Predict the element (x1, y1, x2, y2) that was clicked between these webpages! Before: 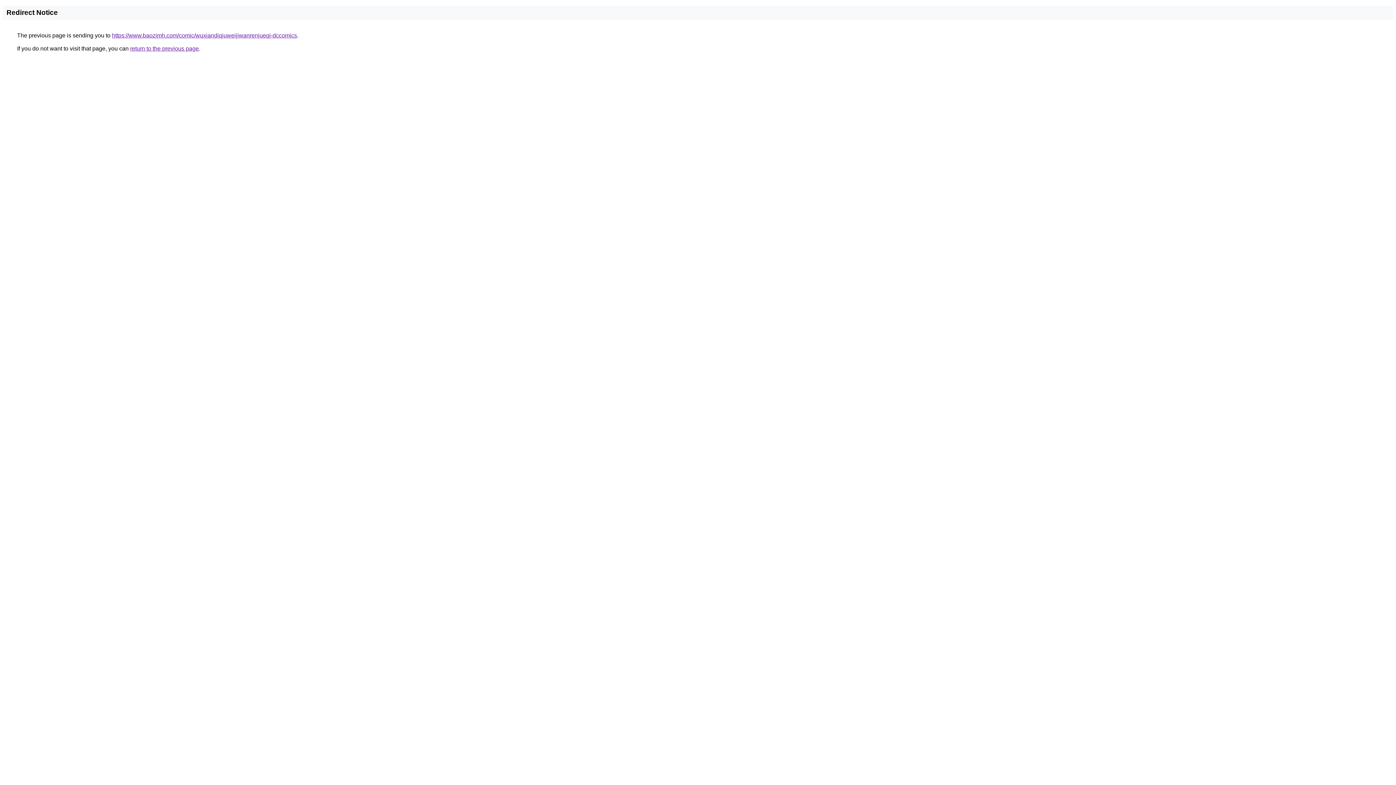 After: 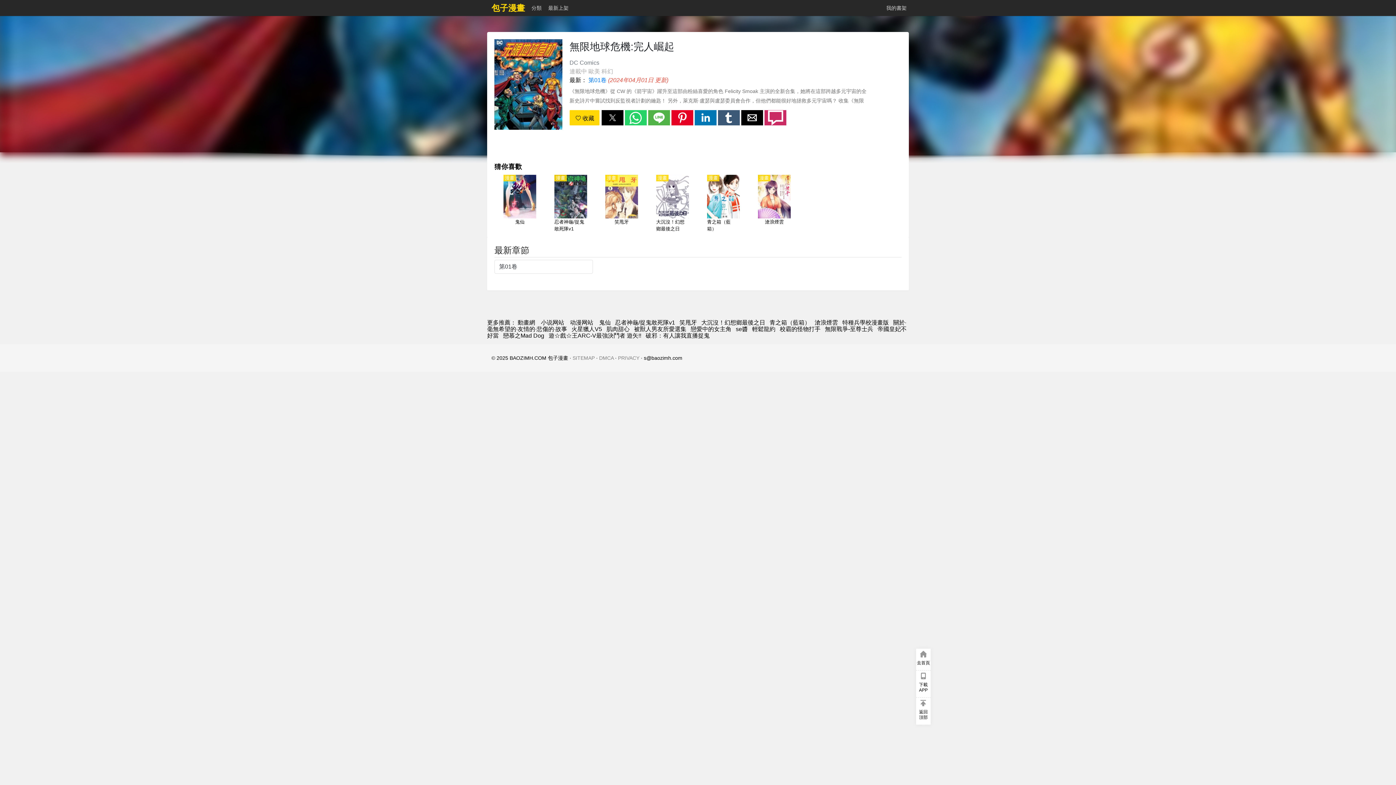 Action: bbox: (112, 32, 297, 38) label: https://www.baozimh.com/comic/wuxiandiqiuweijiwanrenjueqi-dccomics